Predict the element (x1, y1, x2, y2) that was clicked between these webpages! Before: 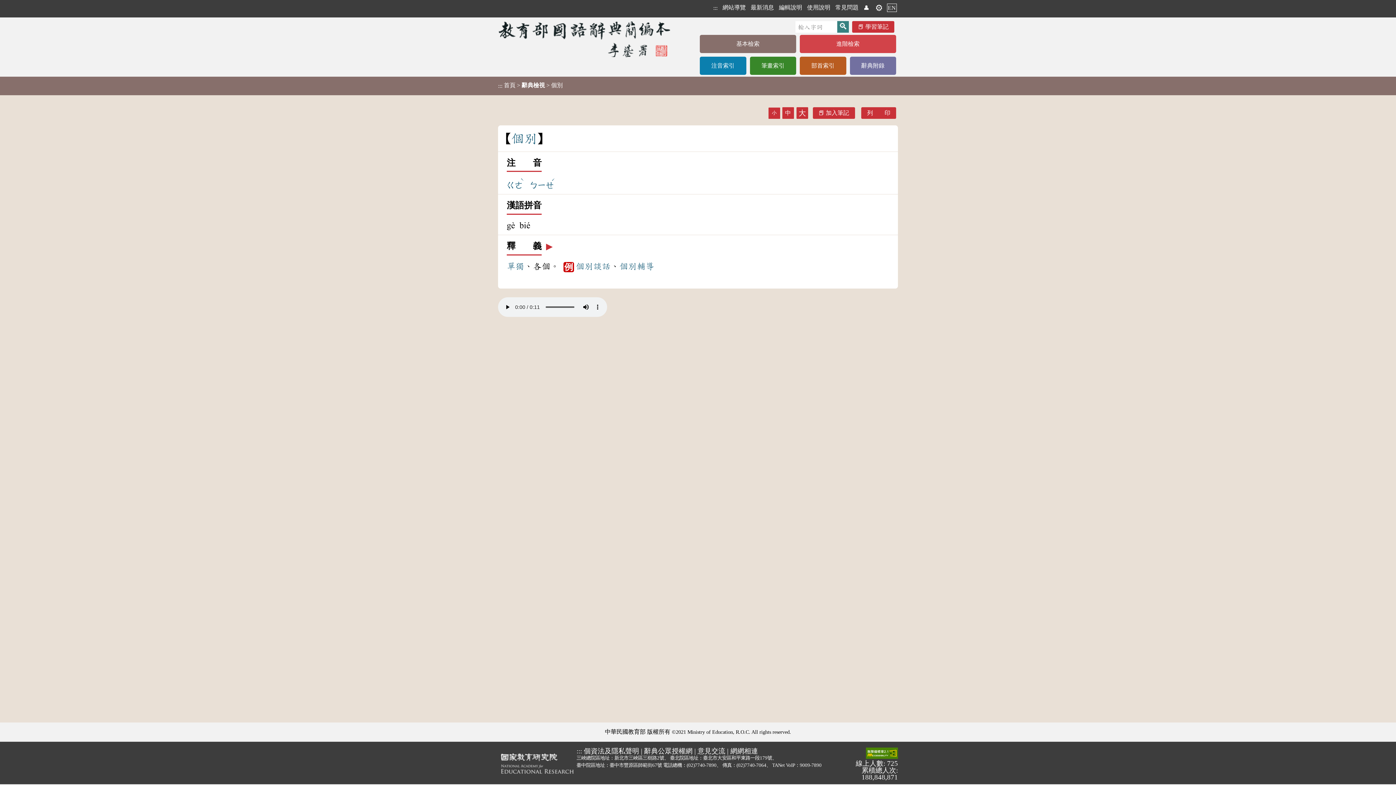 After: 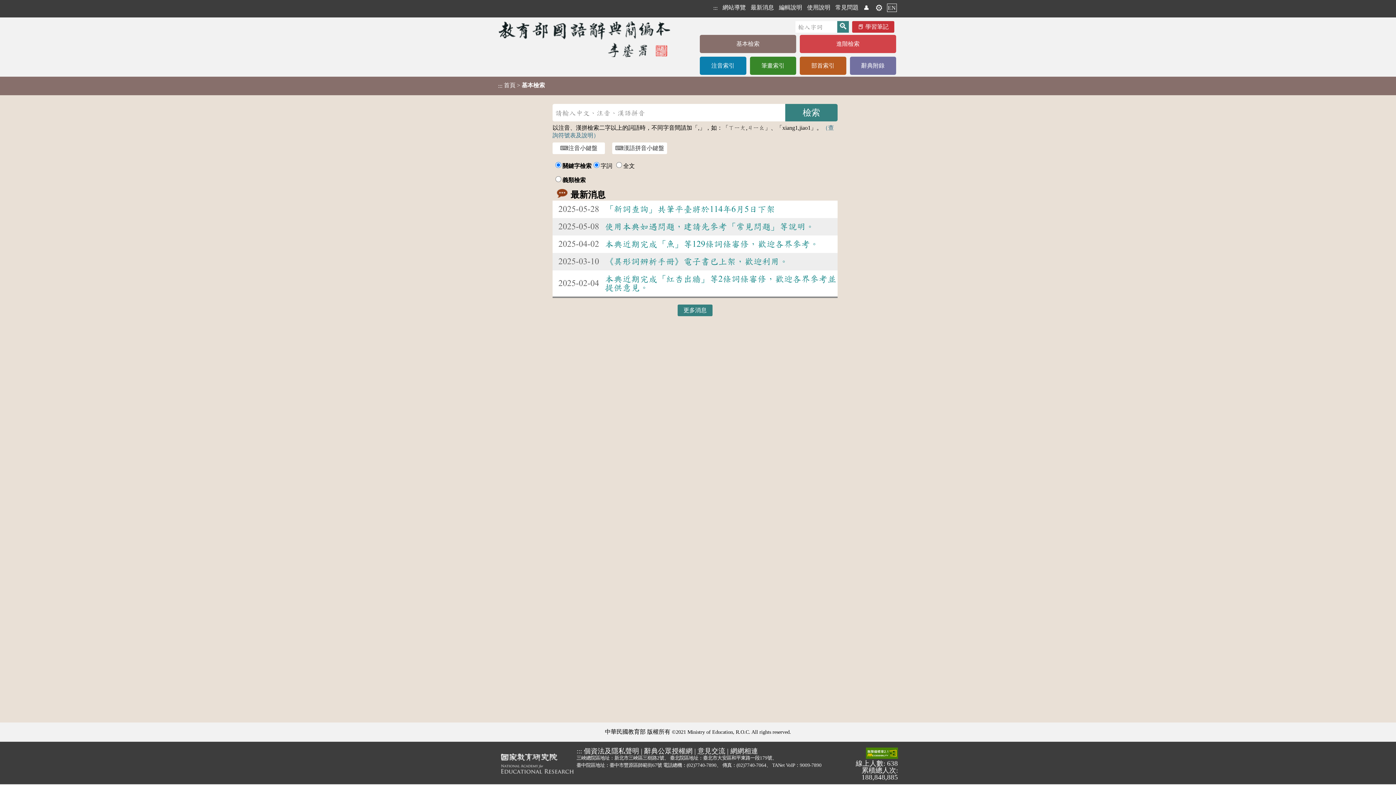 Action: bbox: (700, 34, 796, 53) label: 基本檢索